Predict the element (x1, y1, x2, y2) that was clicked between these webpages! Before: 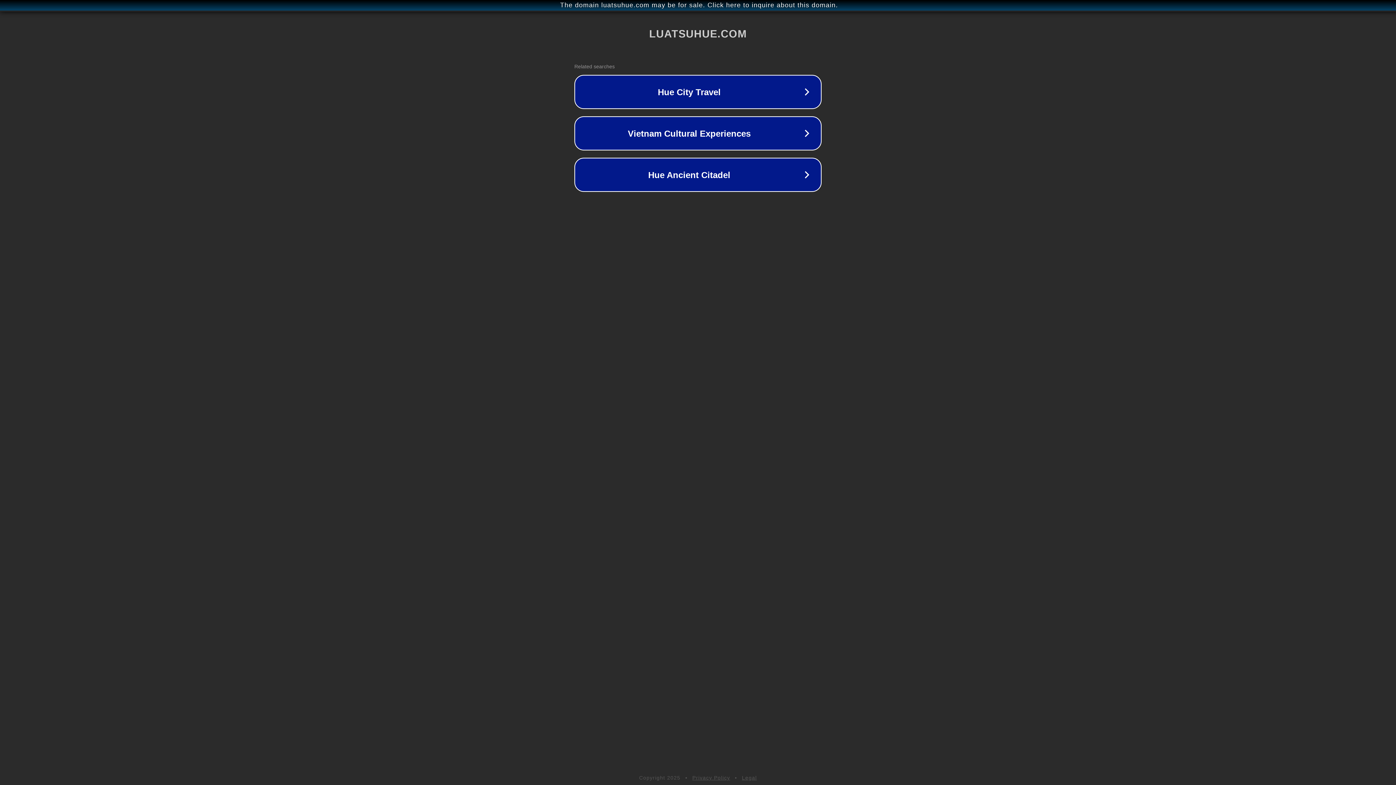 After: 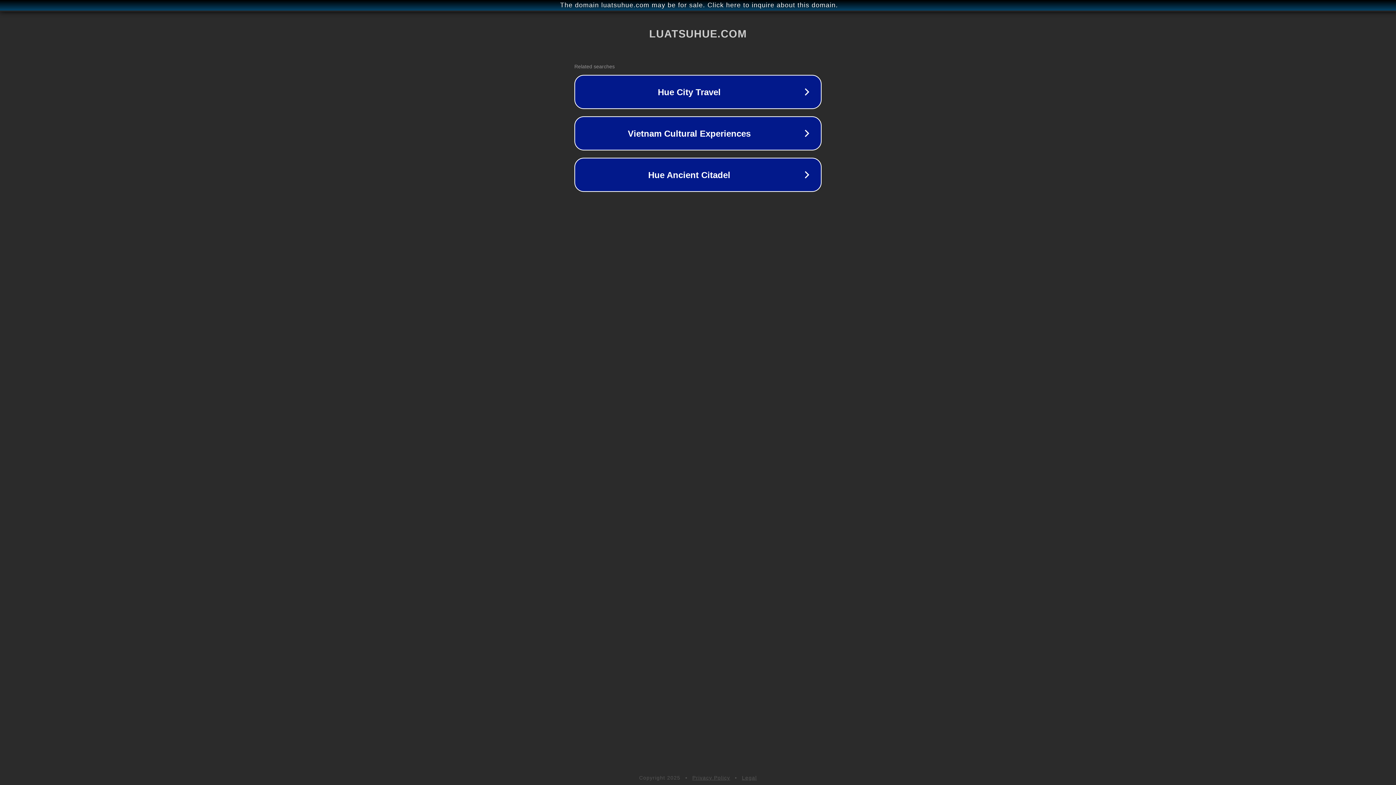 Action: bbox: (692, 775, 730, 781) label: Privacy Policy